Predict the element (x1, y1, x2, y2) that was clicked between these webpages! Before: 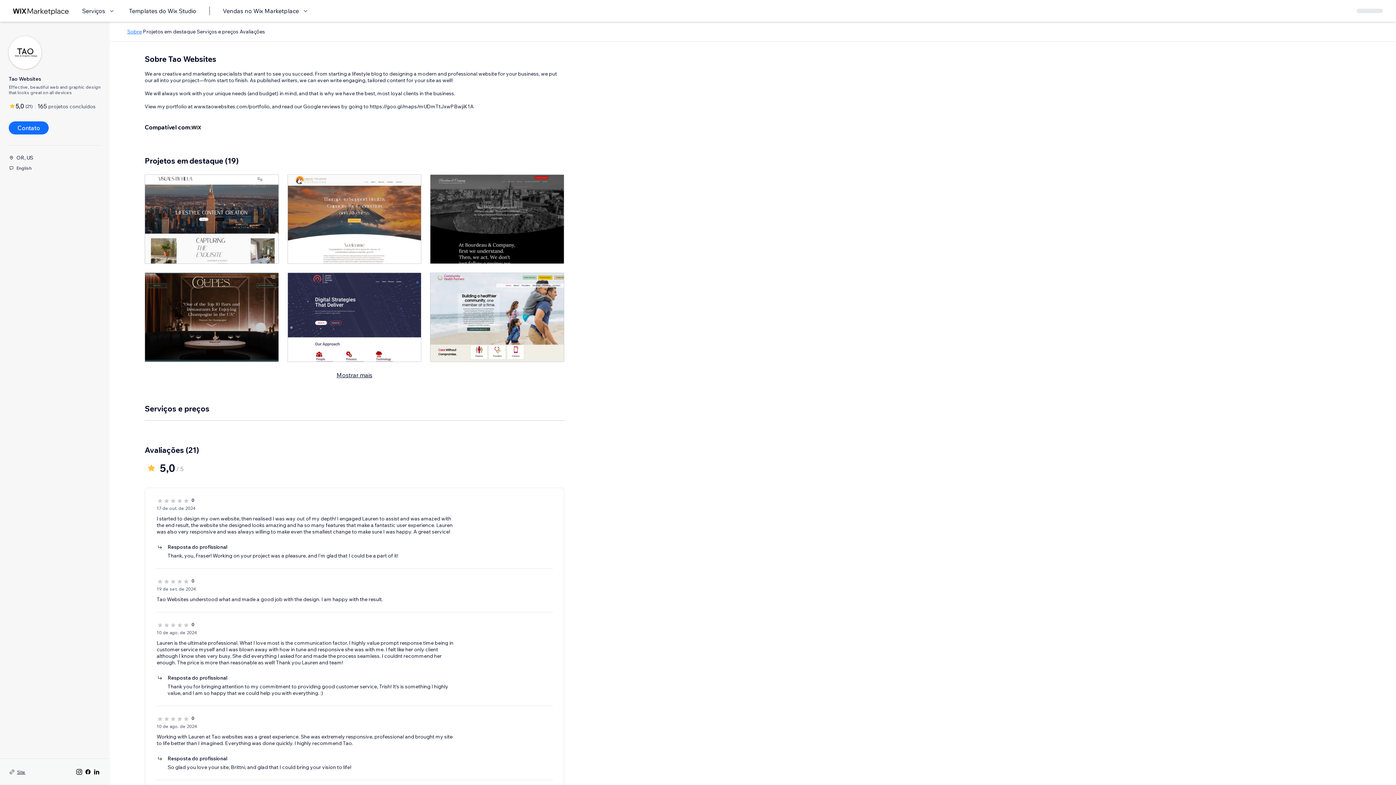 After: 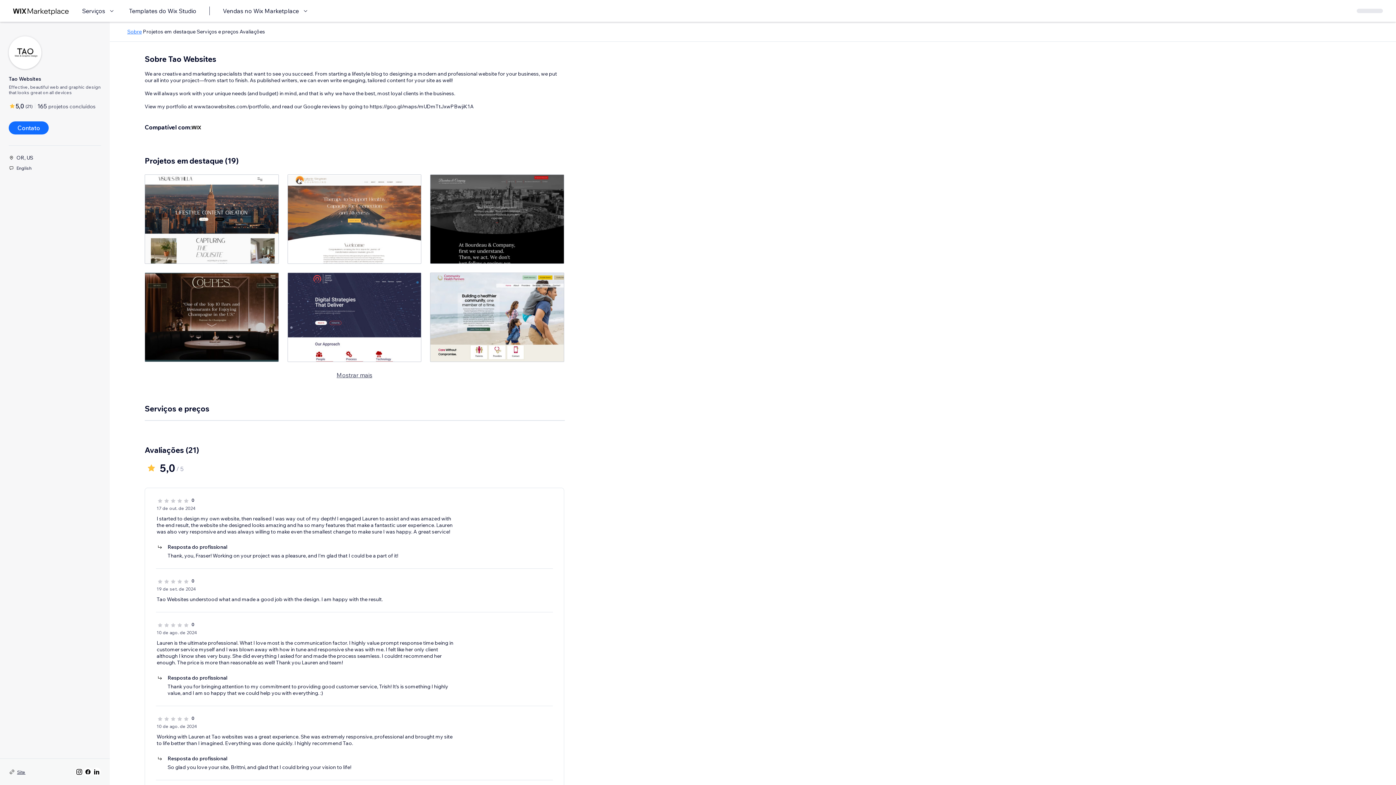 Action: label: Mostrar mais bbox: (336, 370, 372, 379)